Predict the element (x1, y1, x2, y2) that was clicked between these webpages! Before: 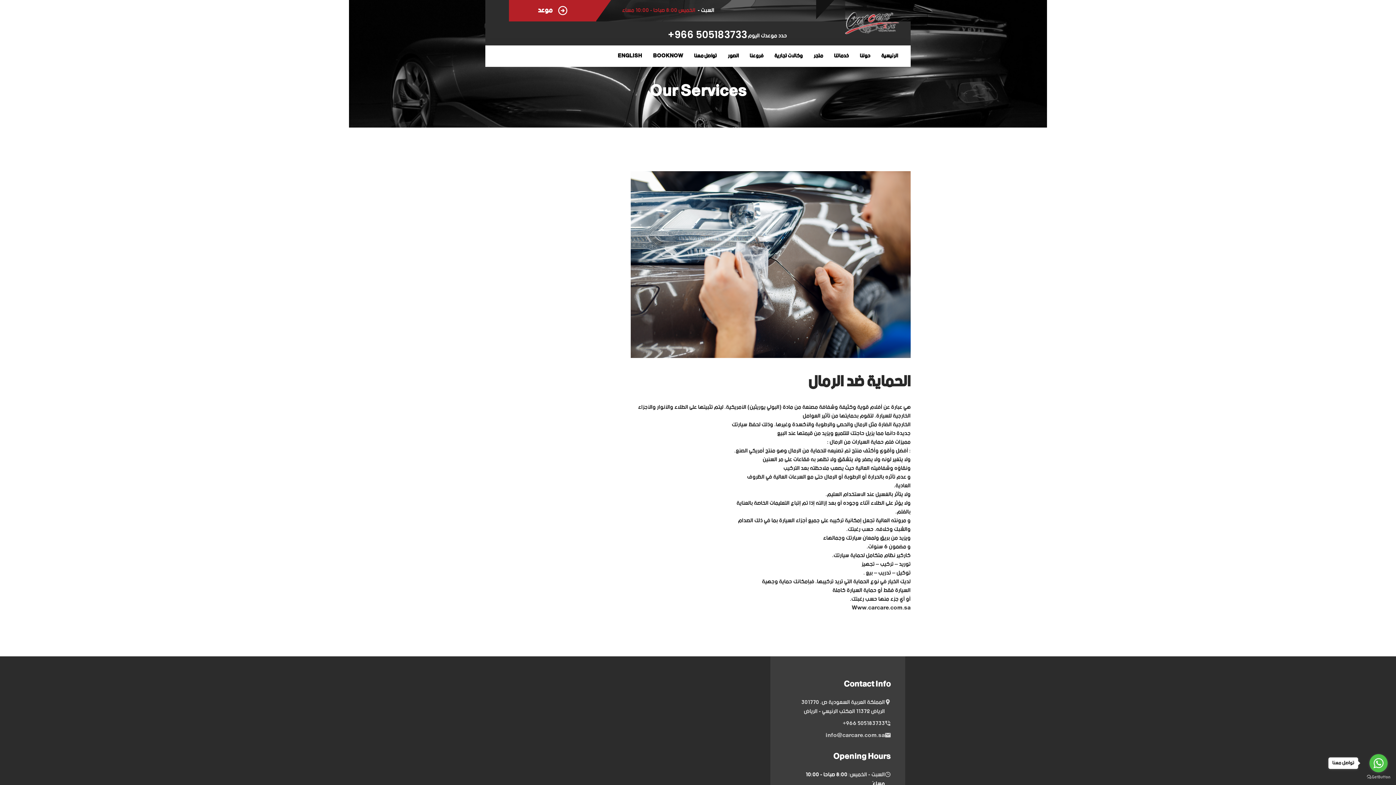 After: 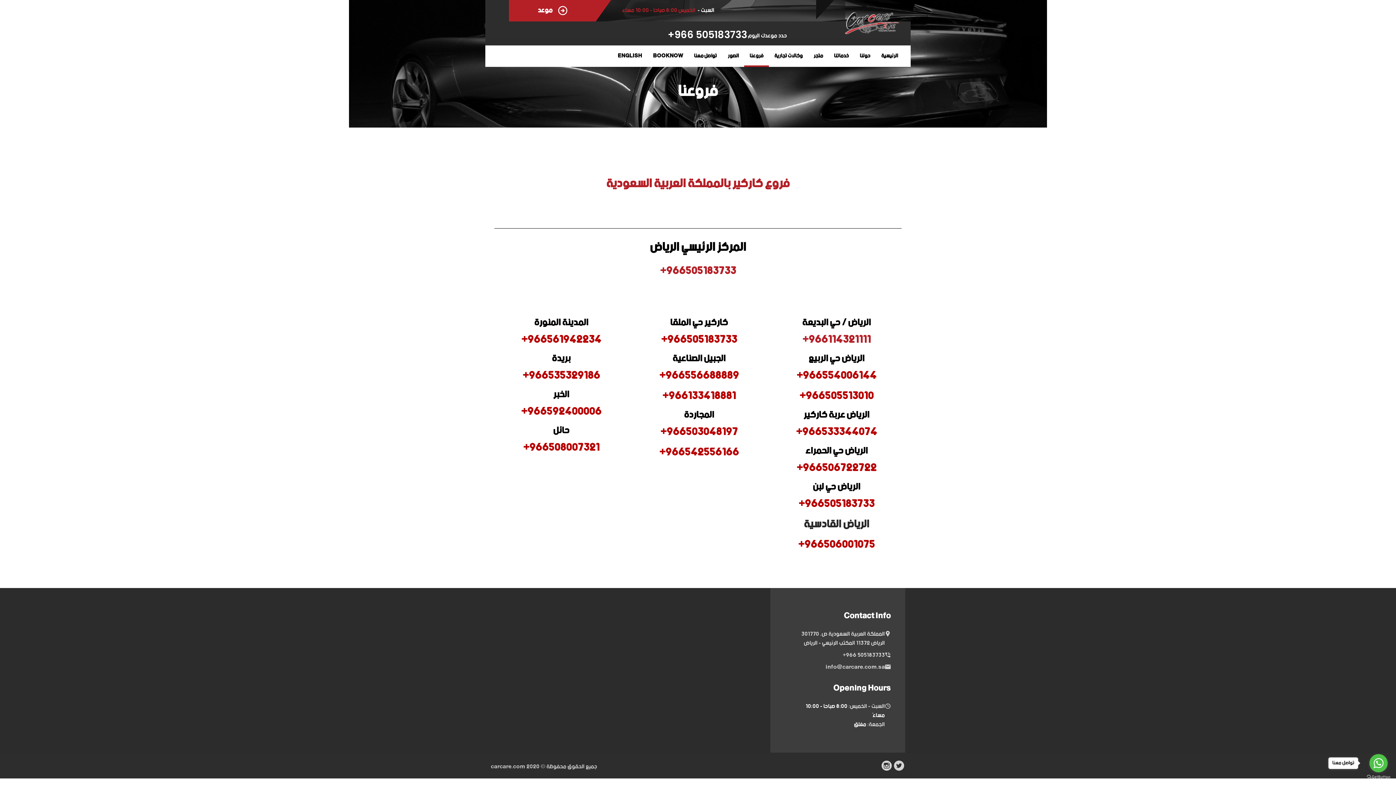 Action: label: فروعنا bbox: (744, 45, 769, 66)